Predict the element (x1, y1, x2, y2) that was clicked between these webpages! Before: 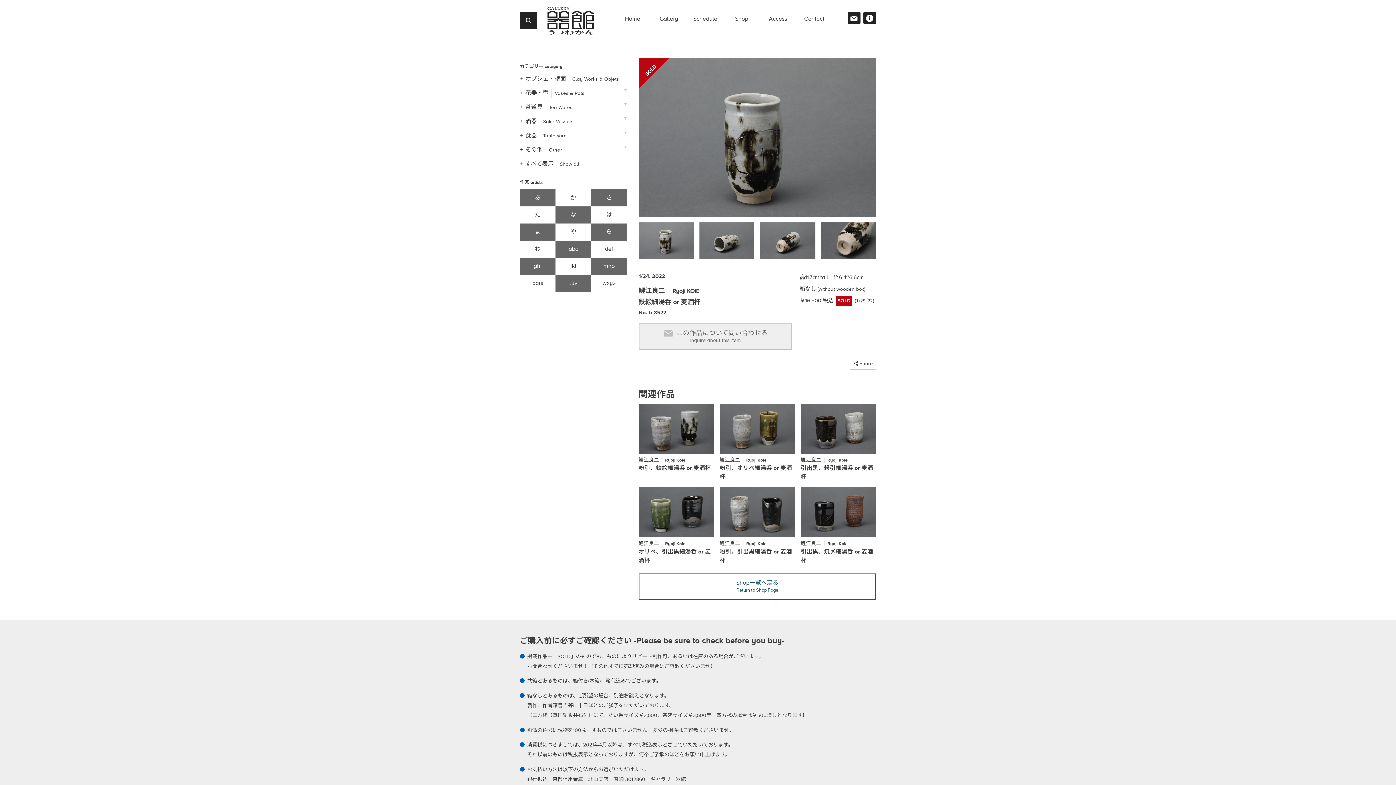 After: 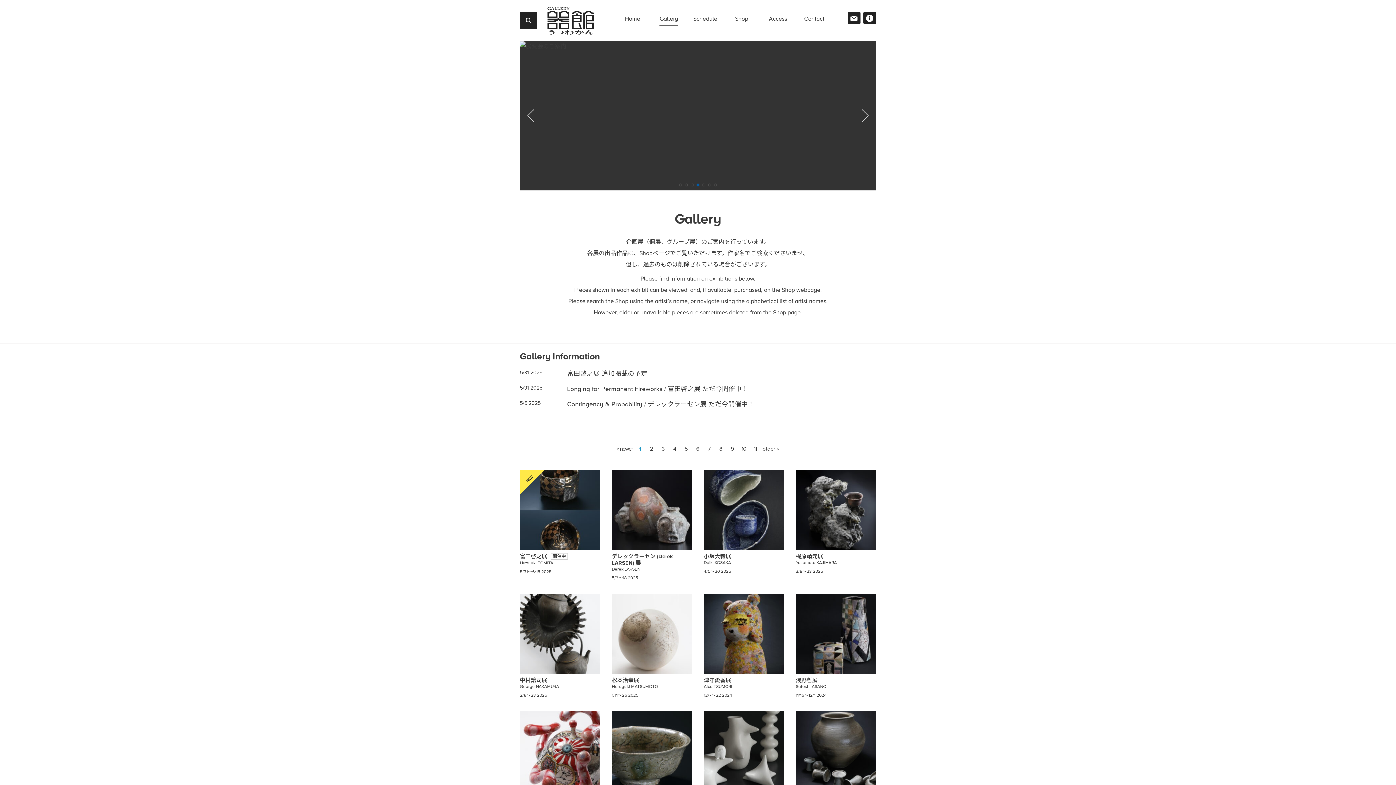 Action: label: Gallery bbox: (650, 8, 687, 29)